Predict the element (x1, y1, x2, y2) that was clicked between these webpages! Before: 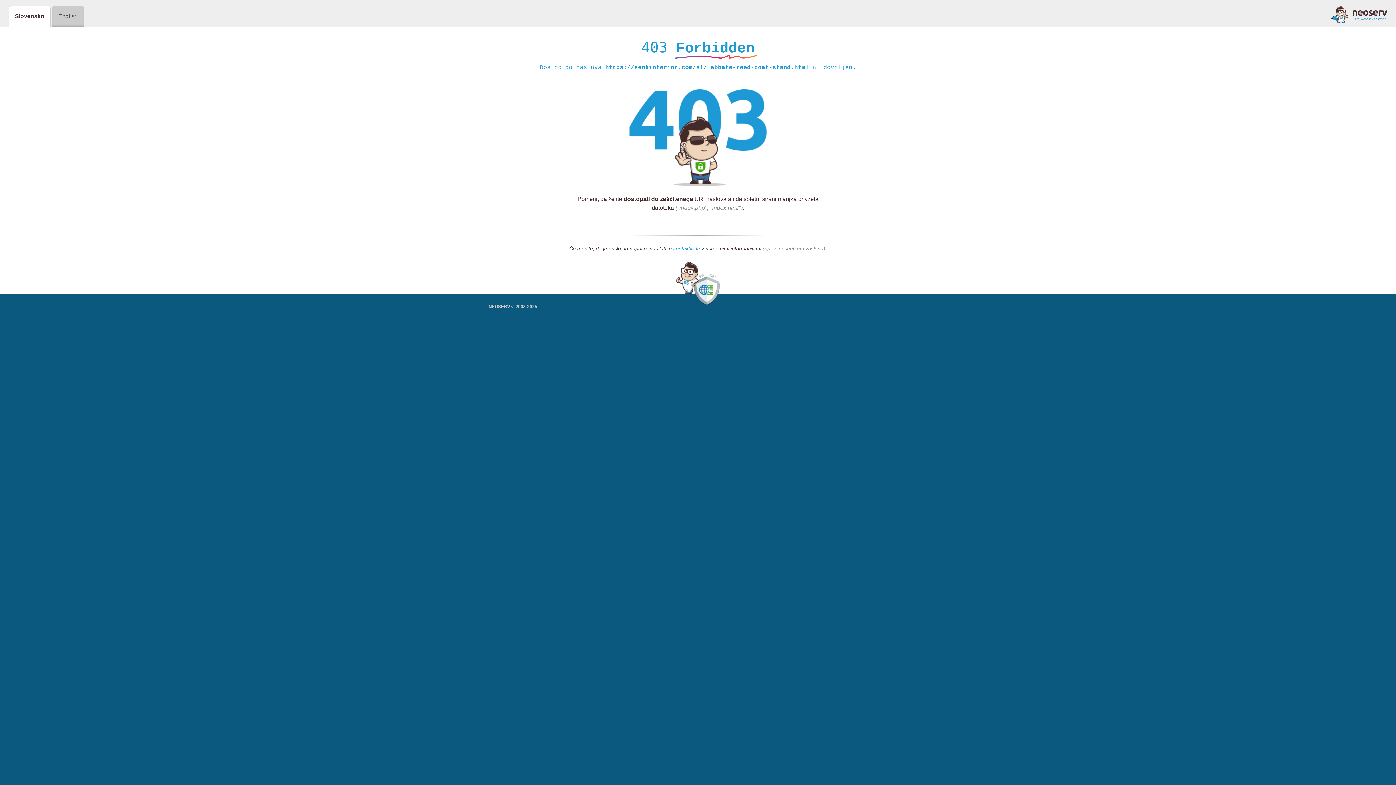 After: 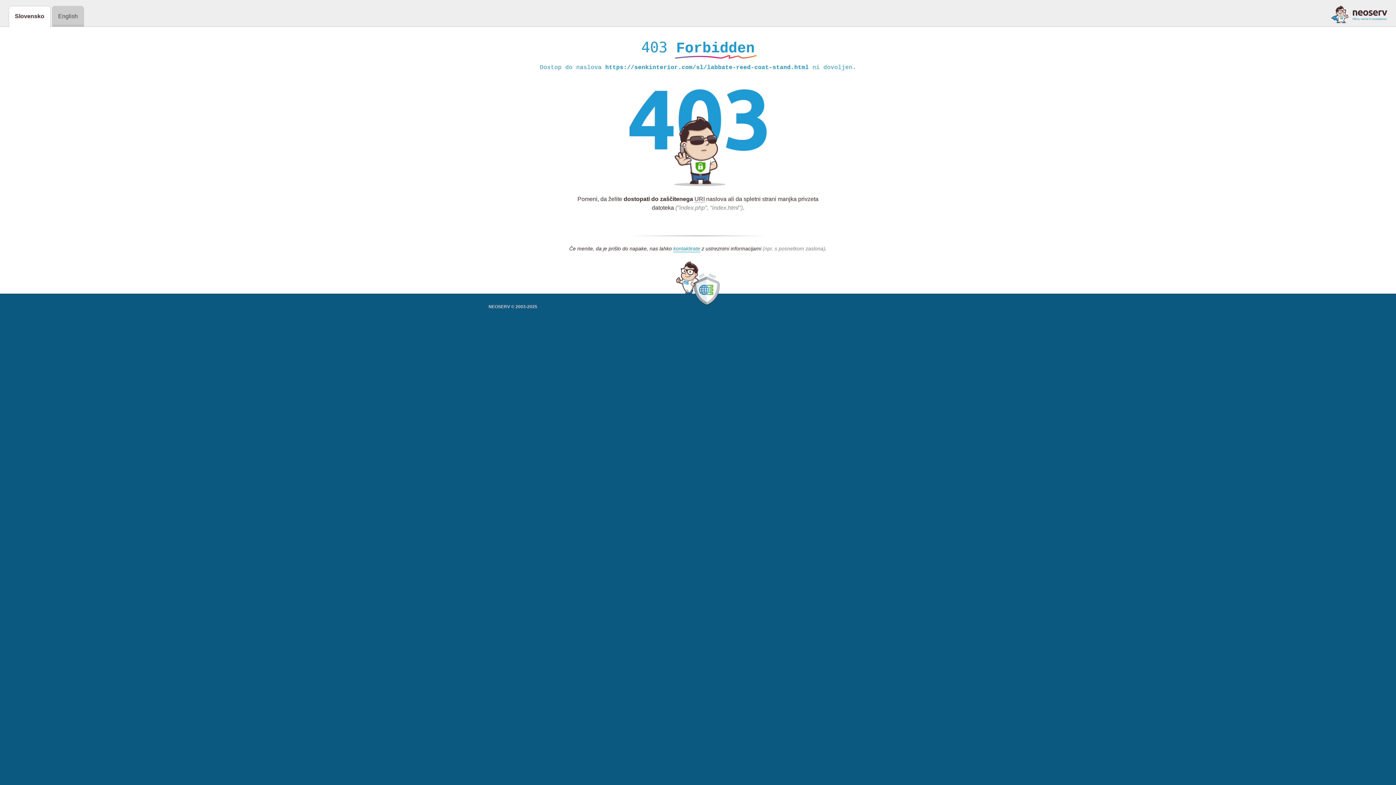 Action: bbox: (1331, 5, 1387, 23)